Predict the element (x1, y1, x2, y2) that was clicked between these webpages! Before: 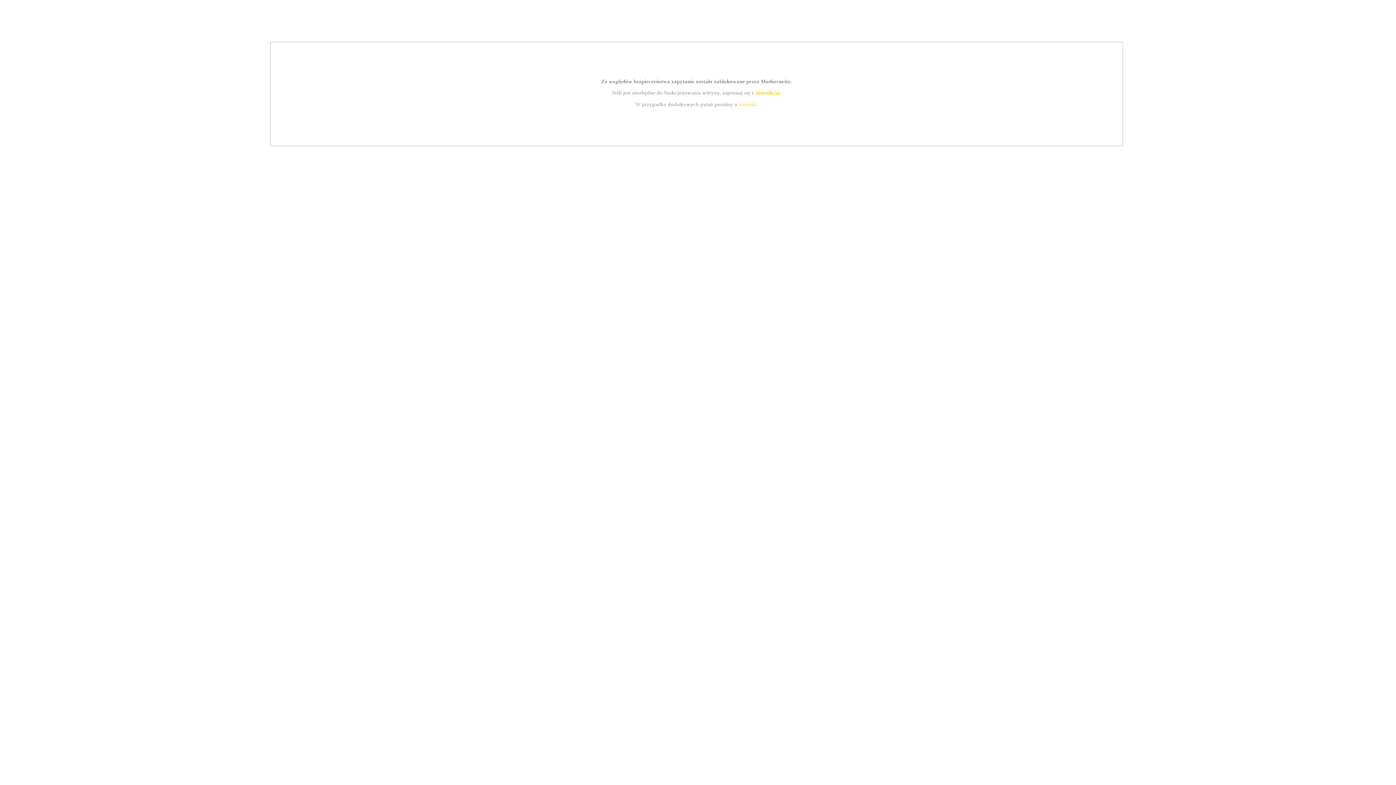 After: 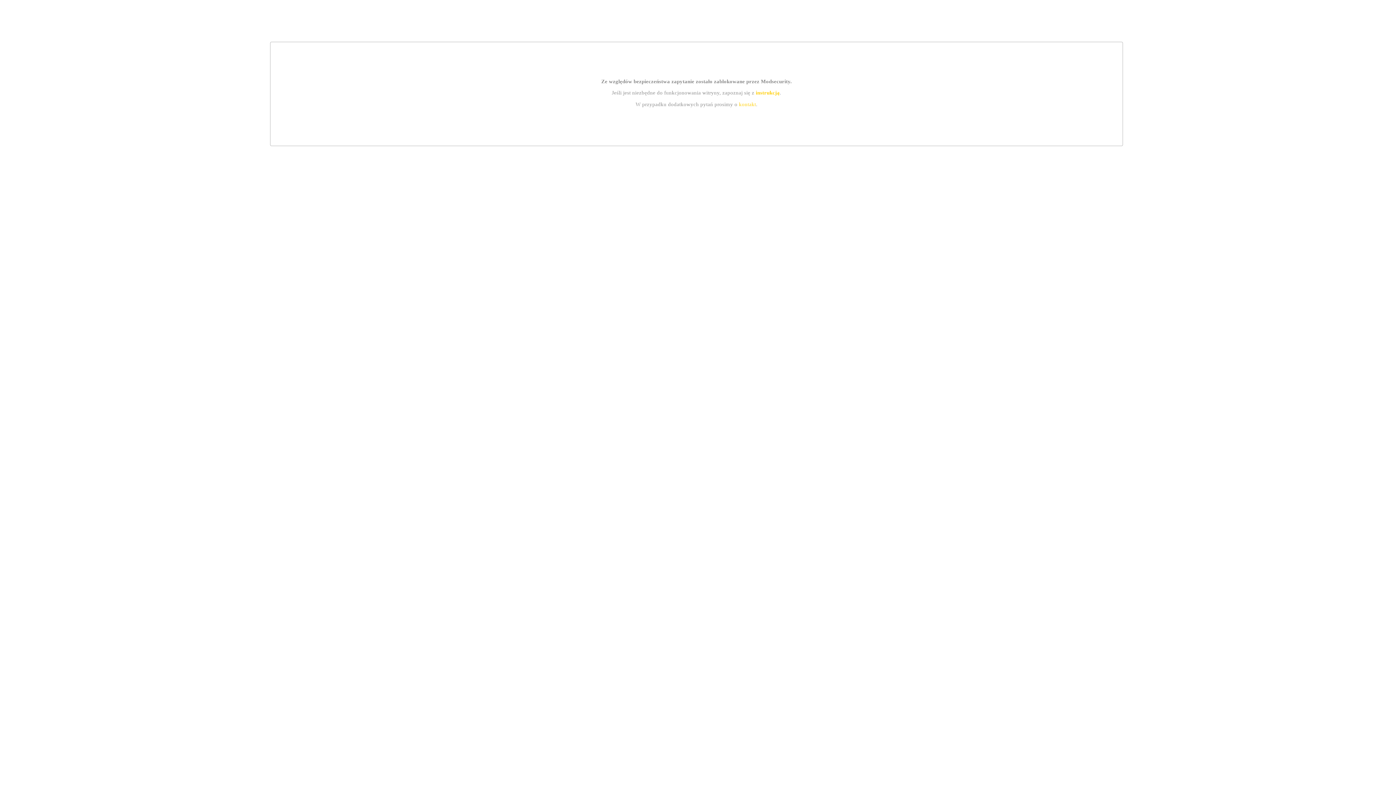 Action: bbox: (739, 101, 756, 107) label: kontakt